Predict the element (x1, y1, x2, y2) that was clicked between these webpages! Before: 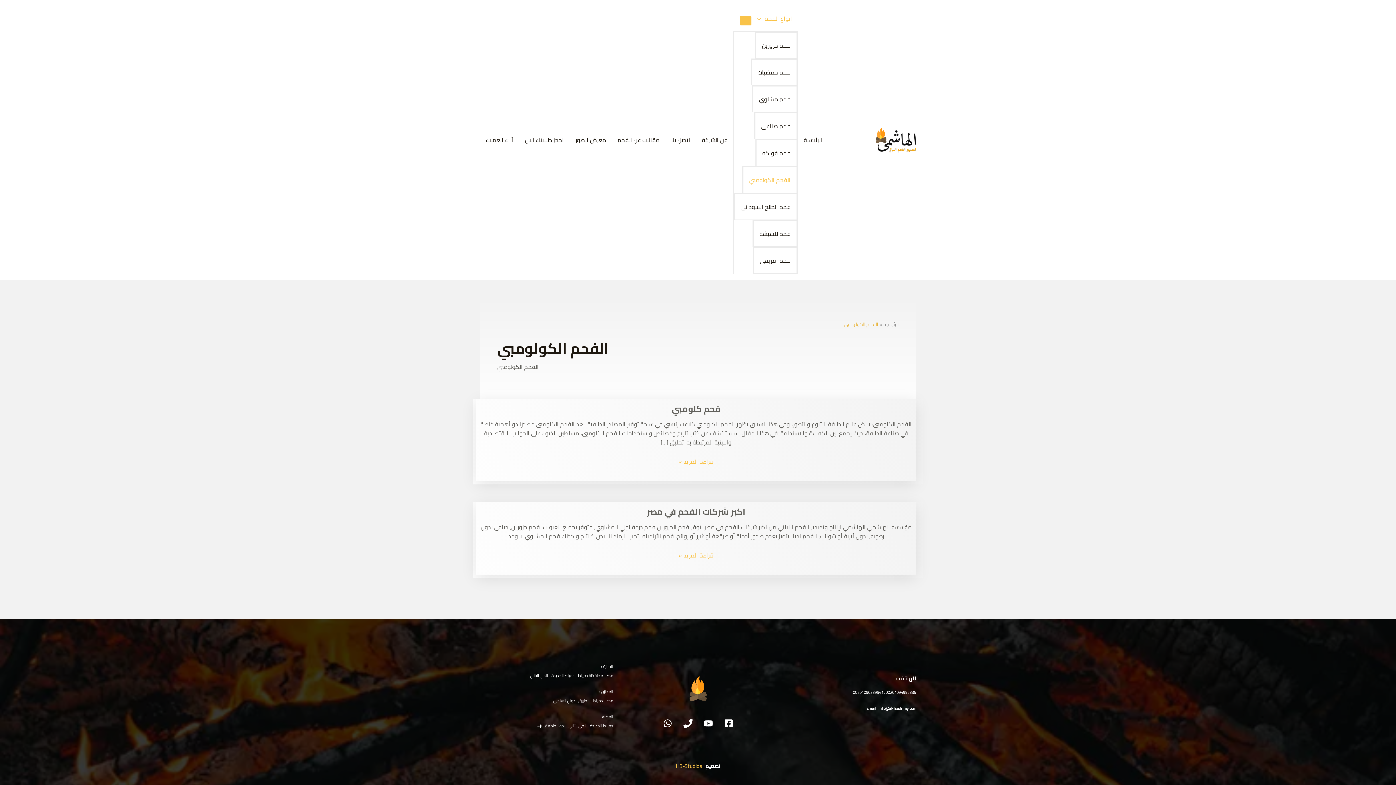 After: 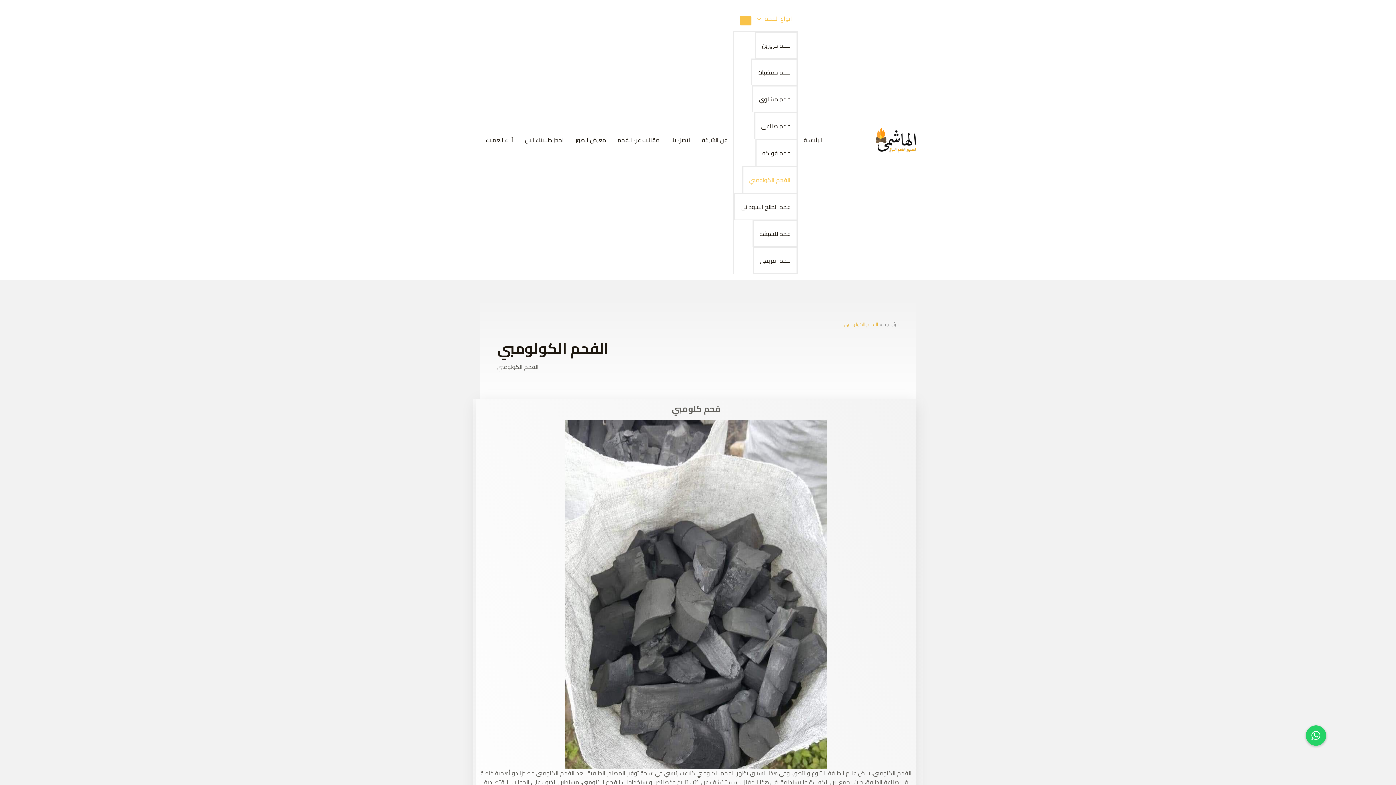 Action: label: YouTube bbox: (703, 719, 712, 728)